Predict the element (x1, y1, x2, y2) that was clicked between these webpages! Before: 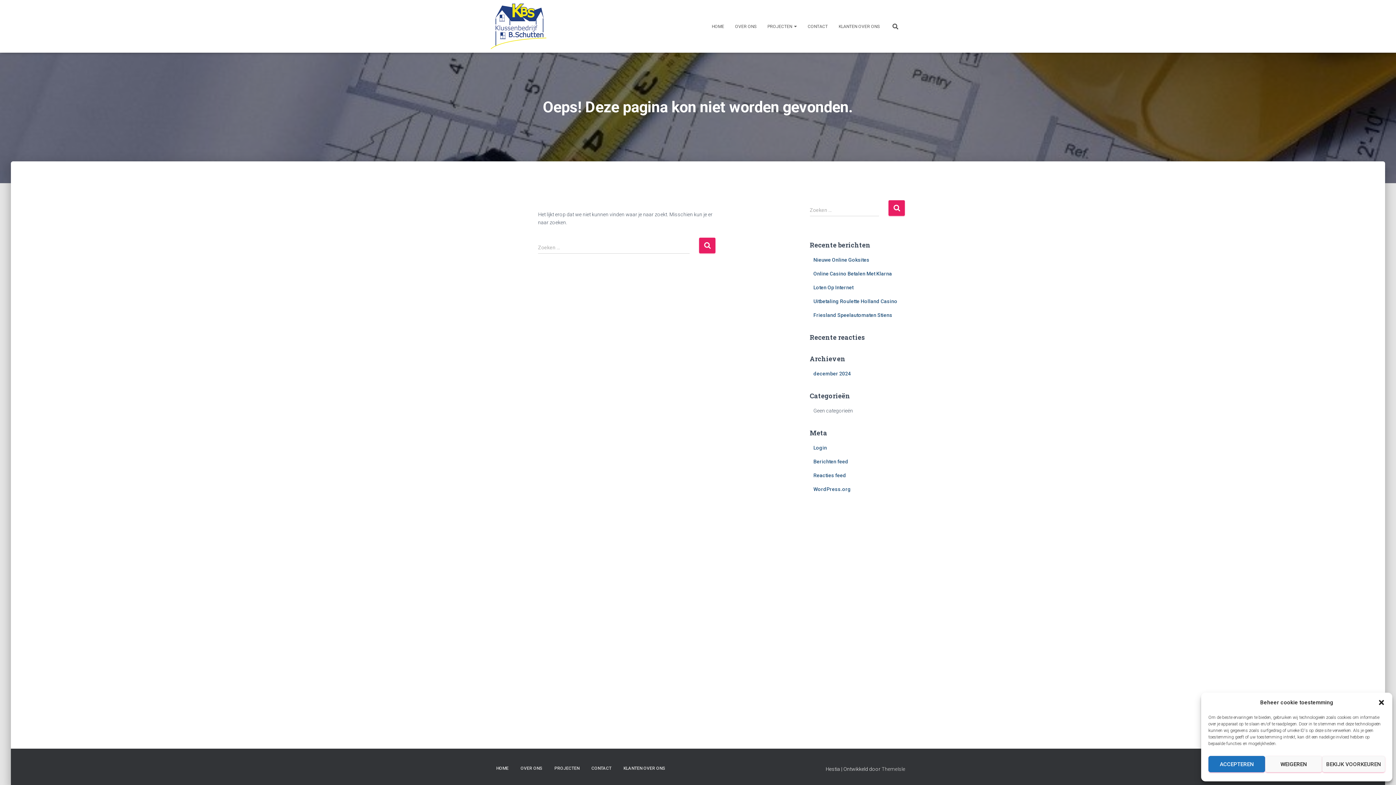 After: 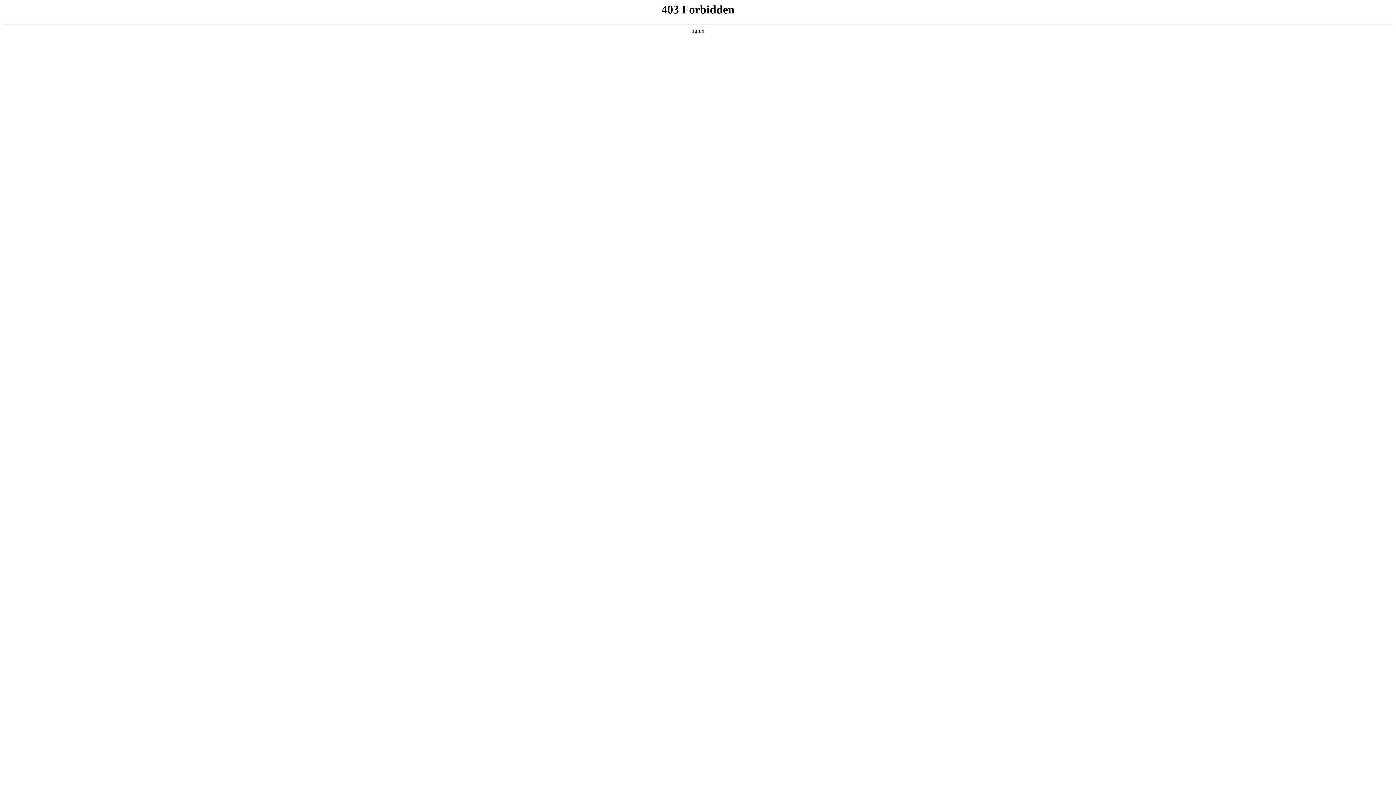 Action: bbox: (813, 486, 851, 492) label: WordPress.org